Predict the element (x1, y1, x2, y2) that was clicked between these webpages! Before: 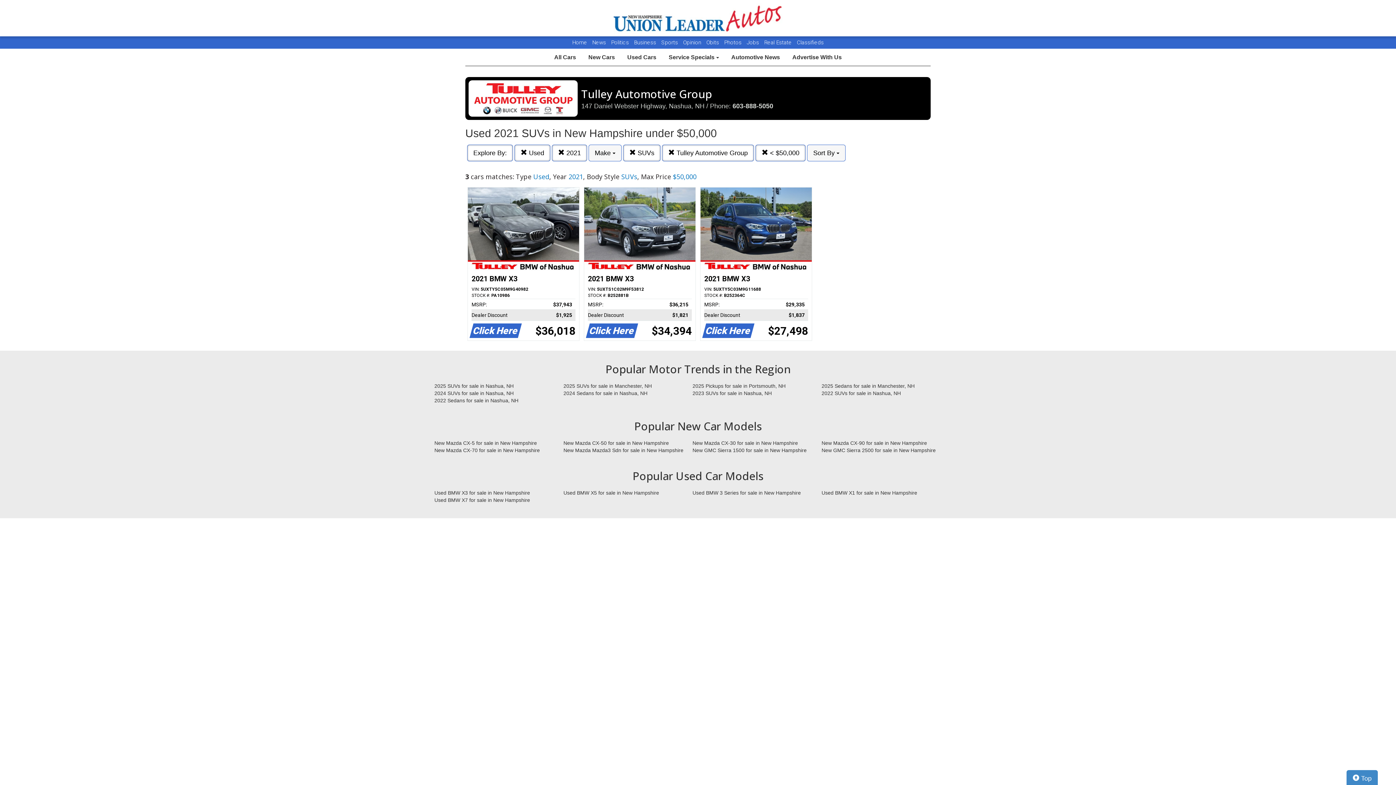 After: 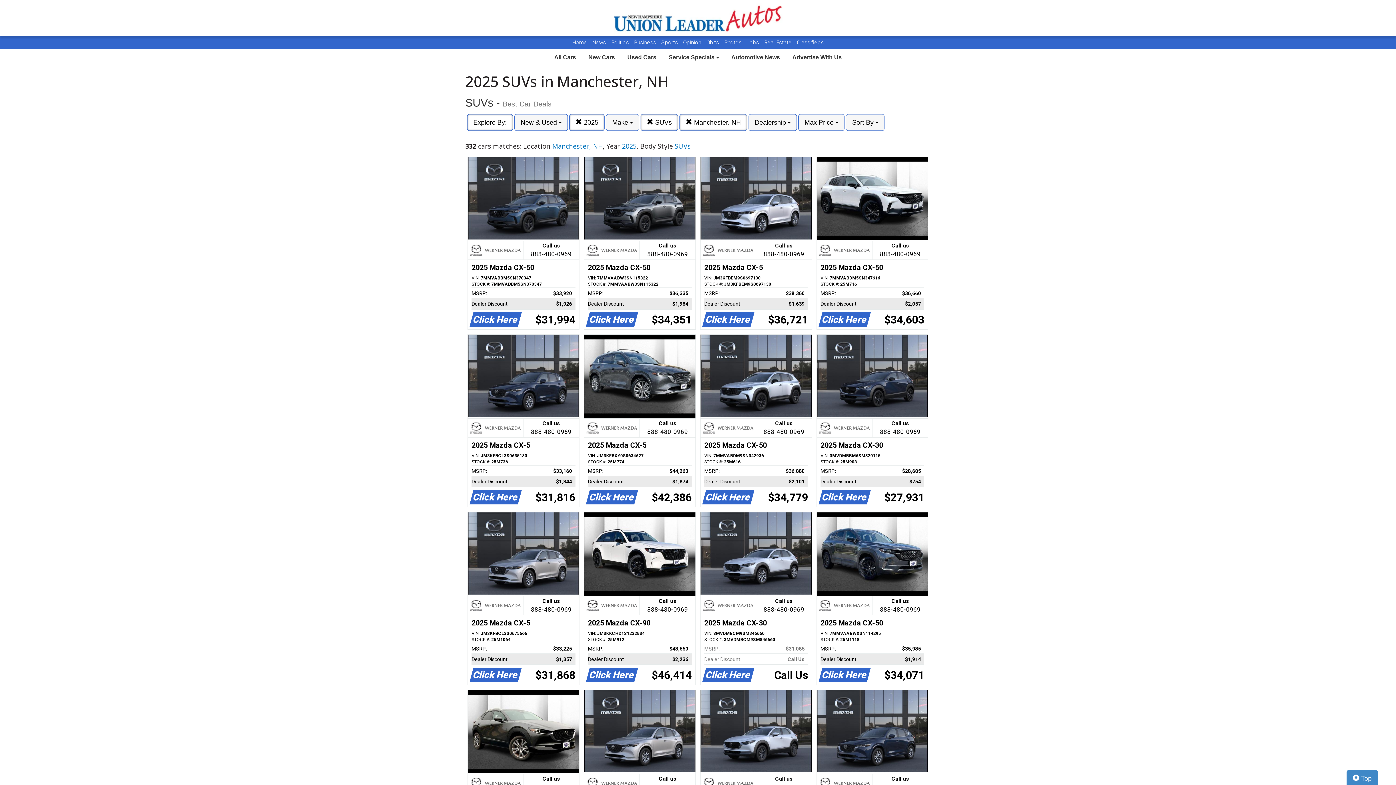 Action: bbox: (558, 382, 687, 389) label: 2025 SUVs for sale in Manchester, NH